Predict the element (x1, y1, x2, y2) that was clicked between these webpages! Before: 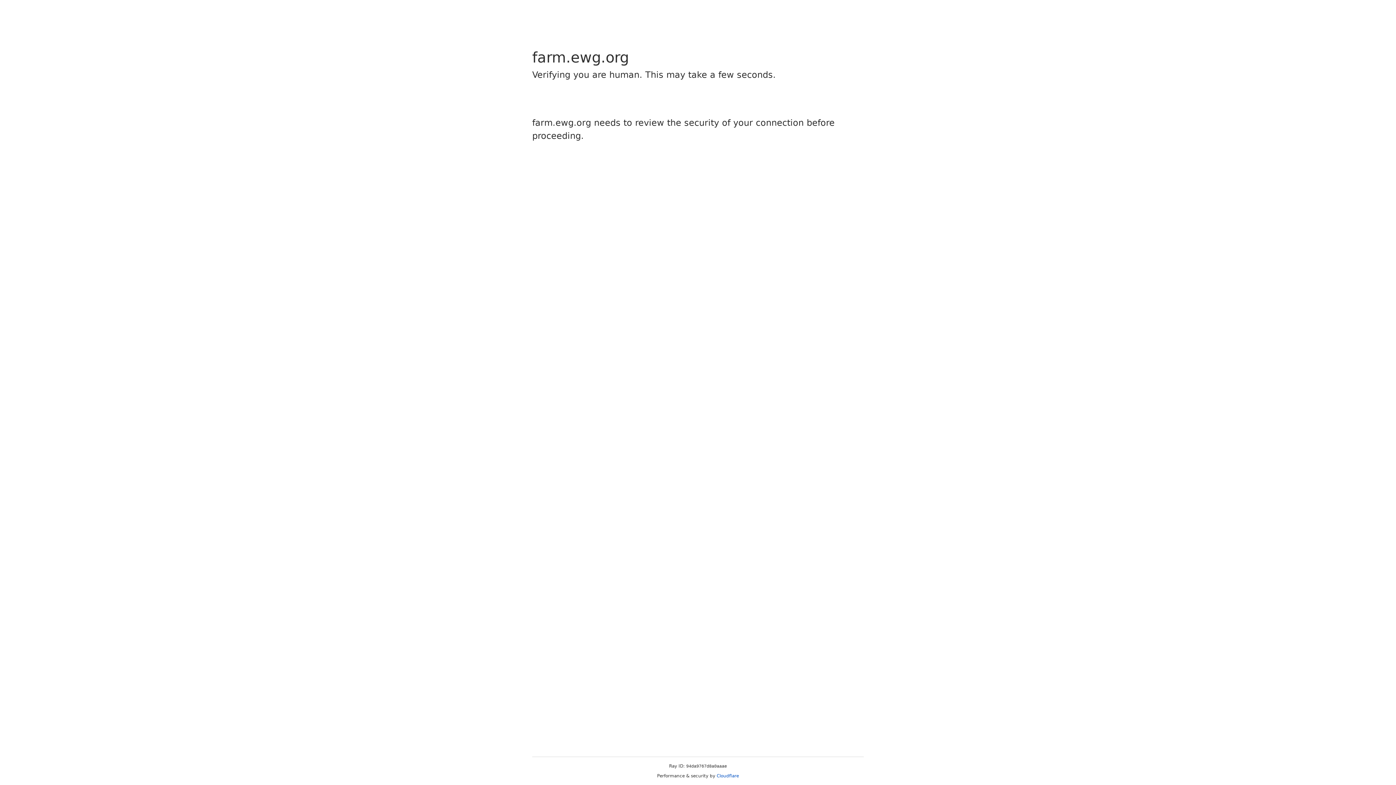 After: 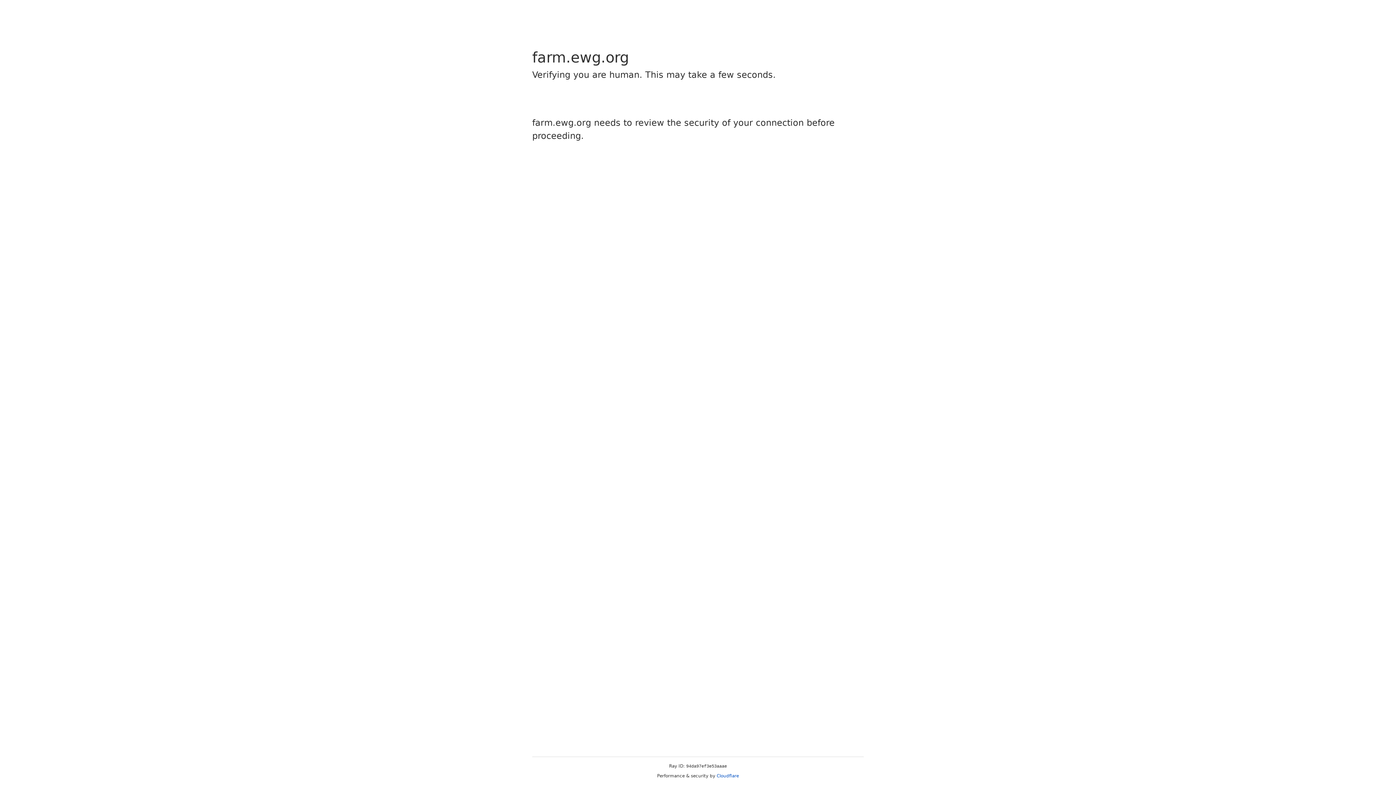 Action: label: Cloudflare bbox: (716, 773, 739, 778)